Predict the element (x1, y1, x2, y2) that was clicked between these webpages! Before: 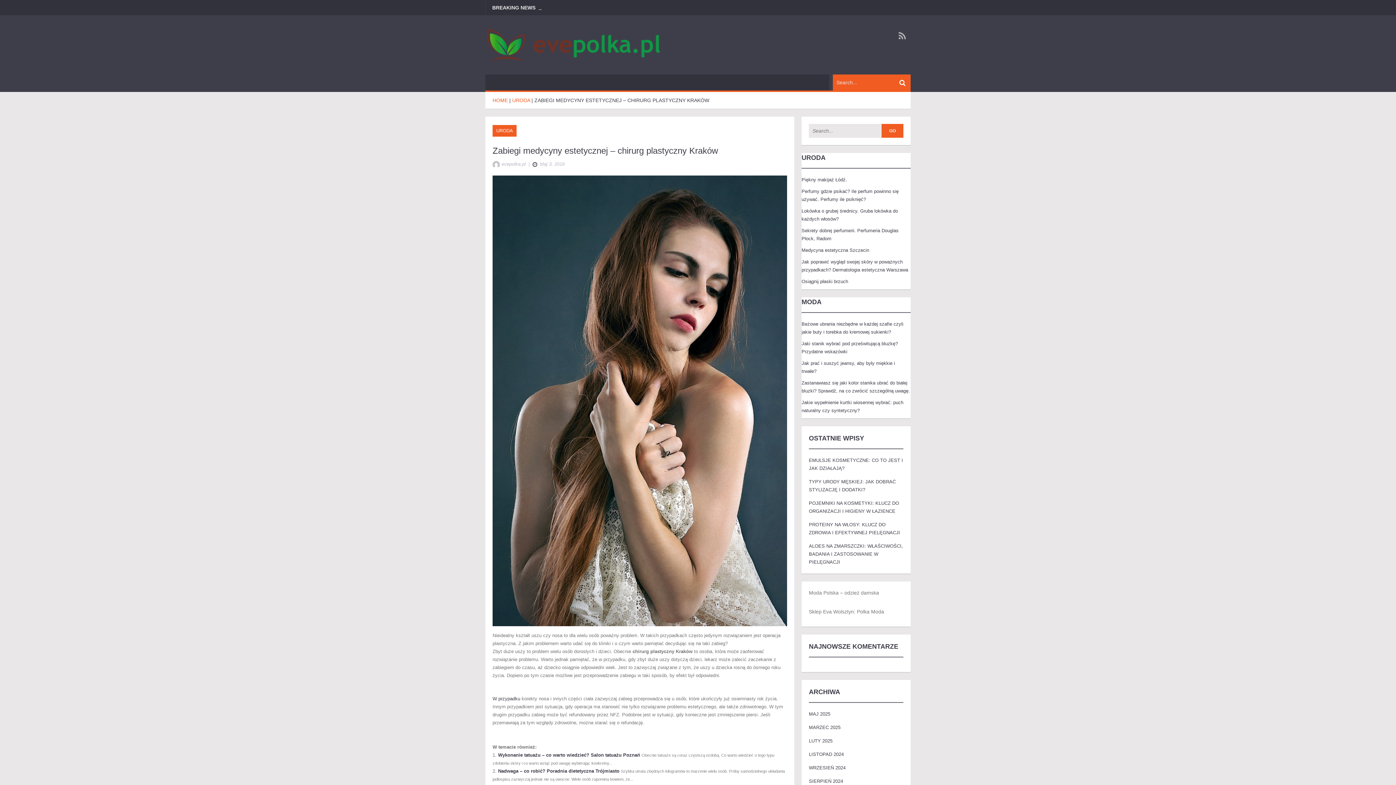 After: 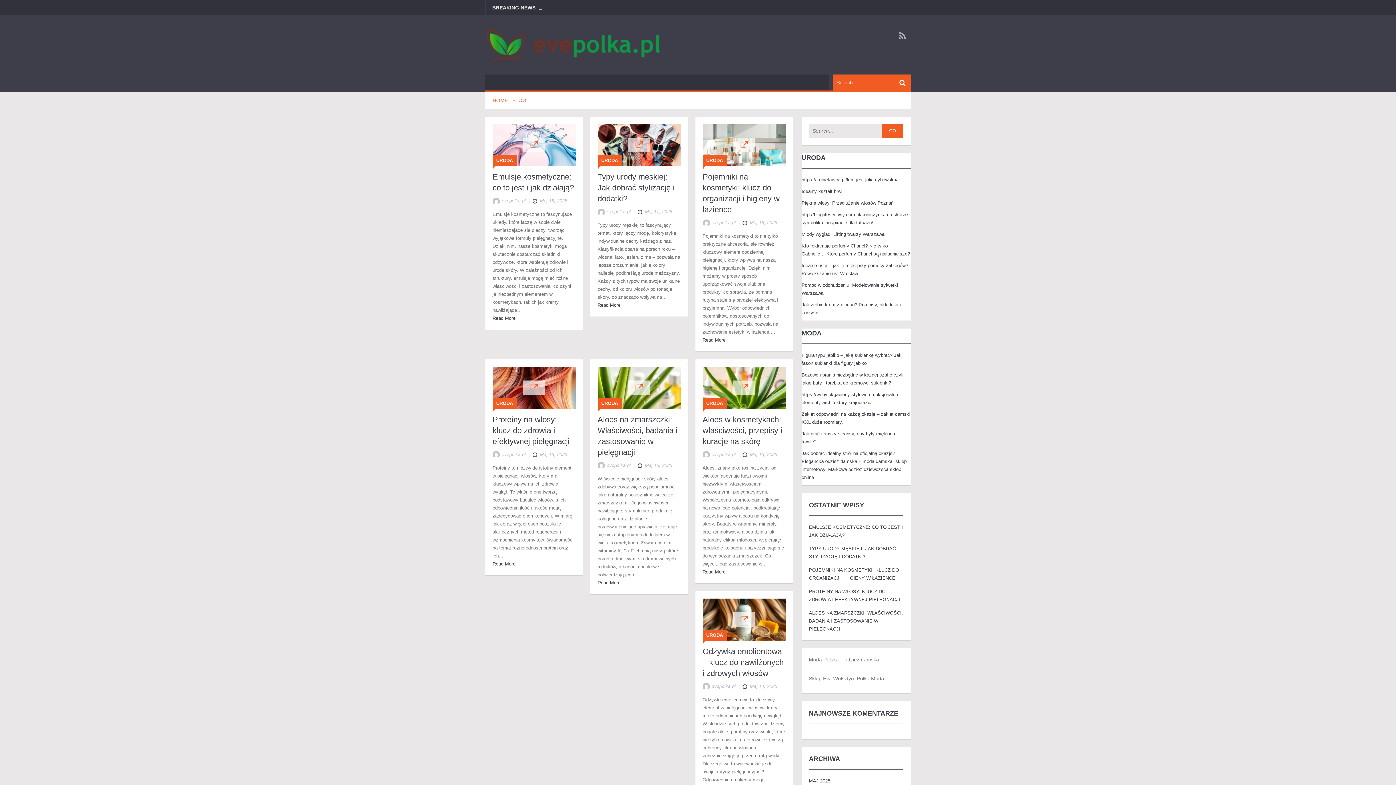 Action: bbox: (485, 41, 667, 47)